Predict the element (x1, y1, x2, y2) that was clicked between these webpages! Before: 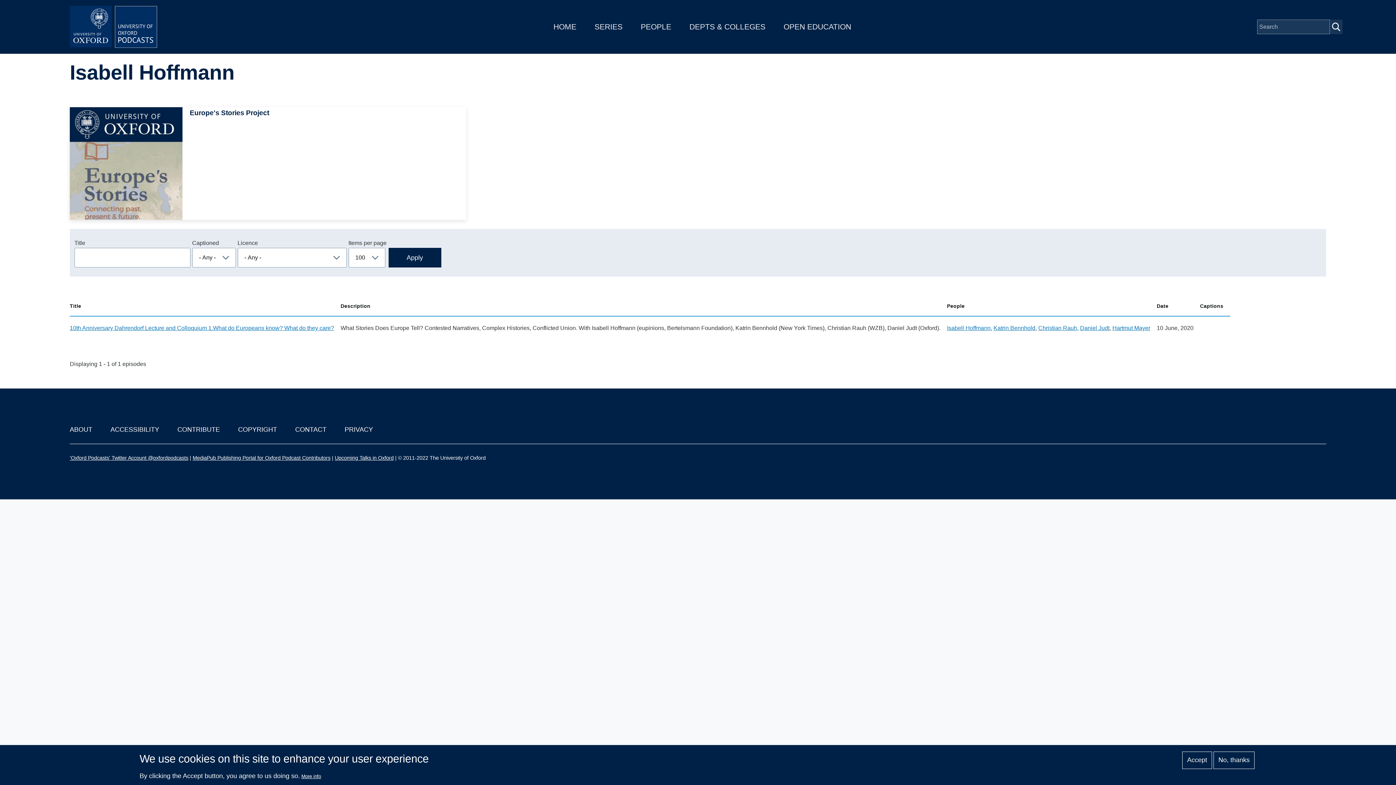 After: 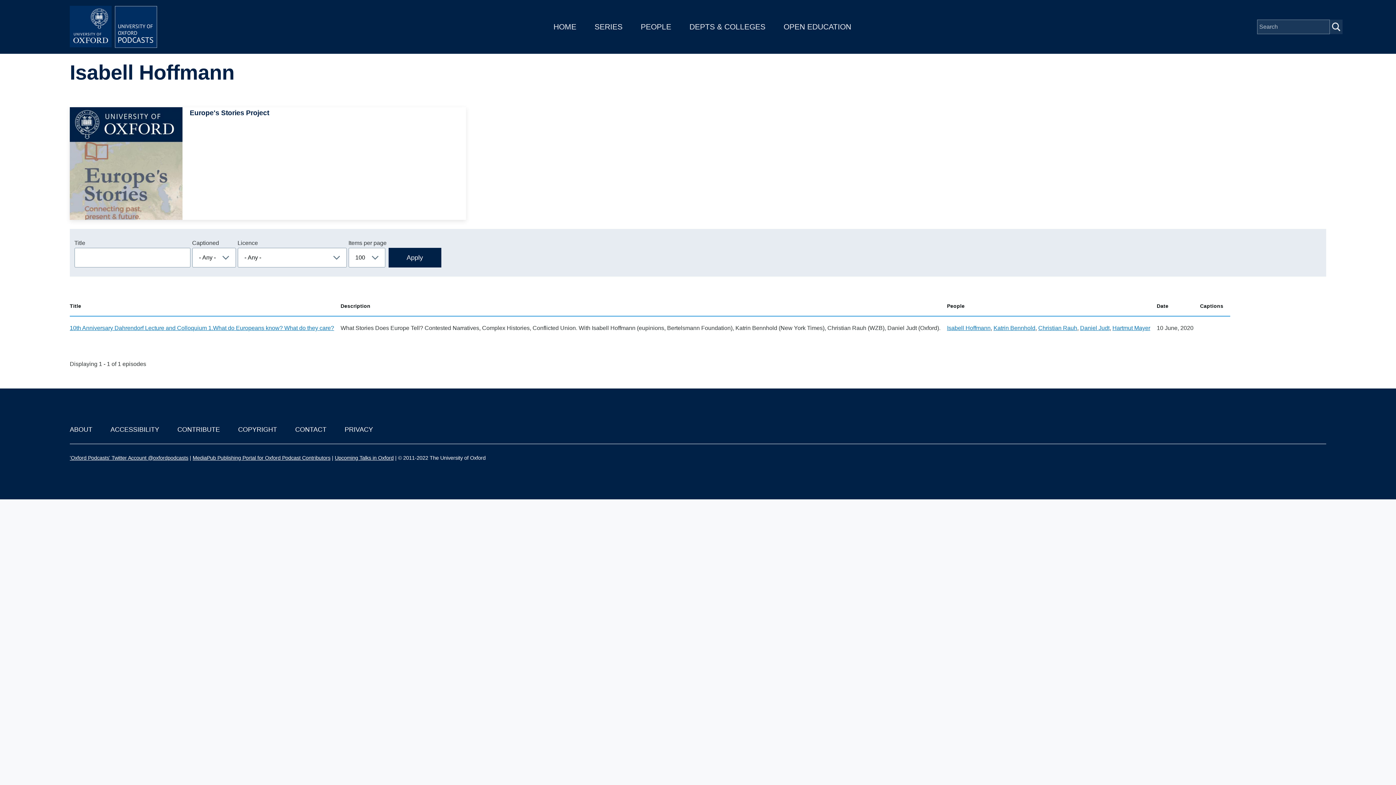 Action: label: Accept bbox: (1182, 751, 1212, 769)